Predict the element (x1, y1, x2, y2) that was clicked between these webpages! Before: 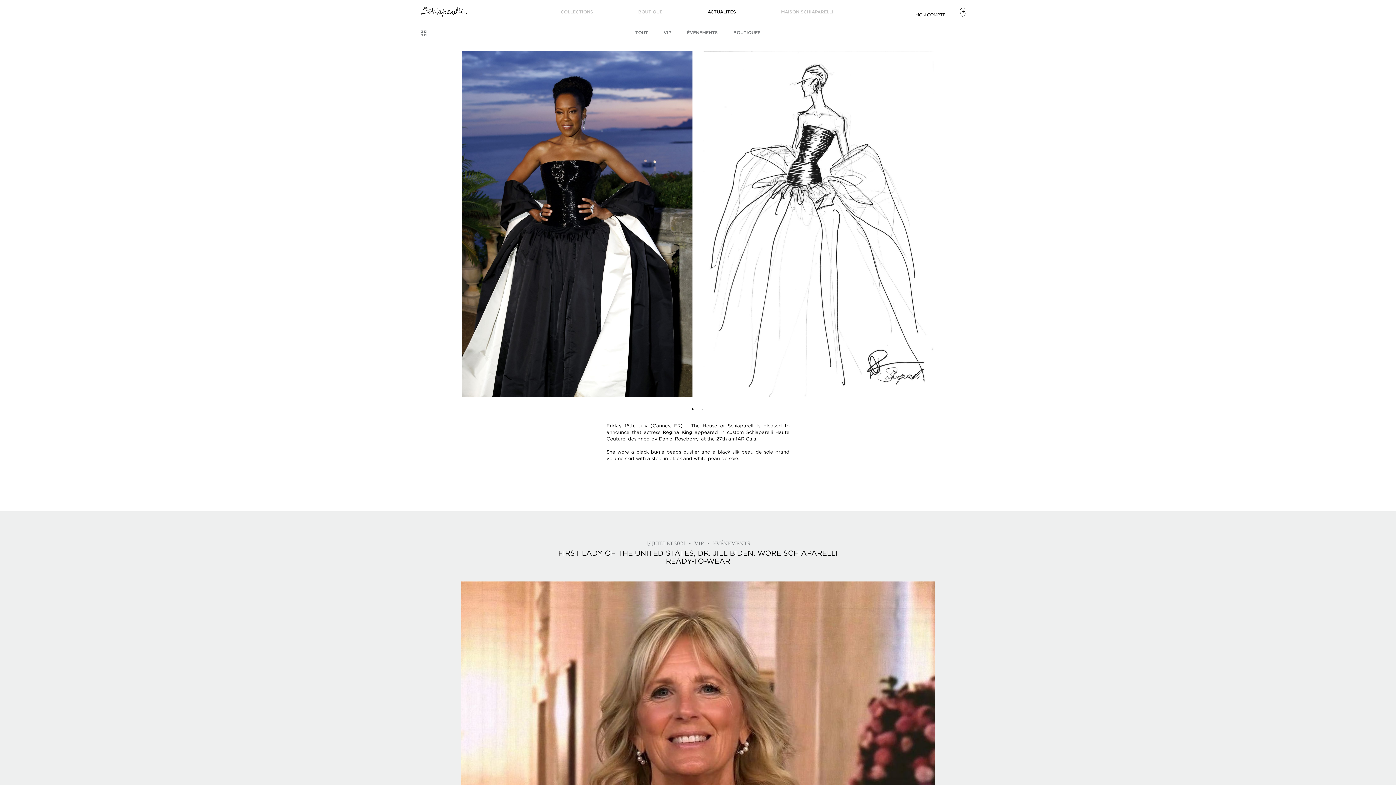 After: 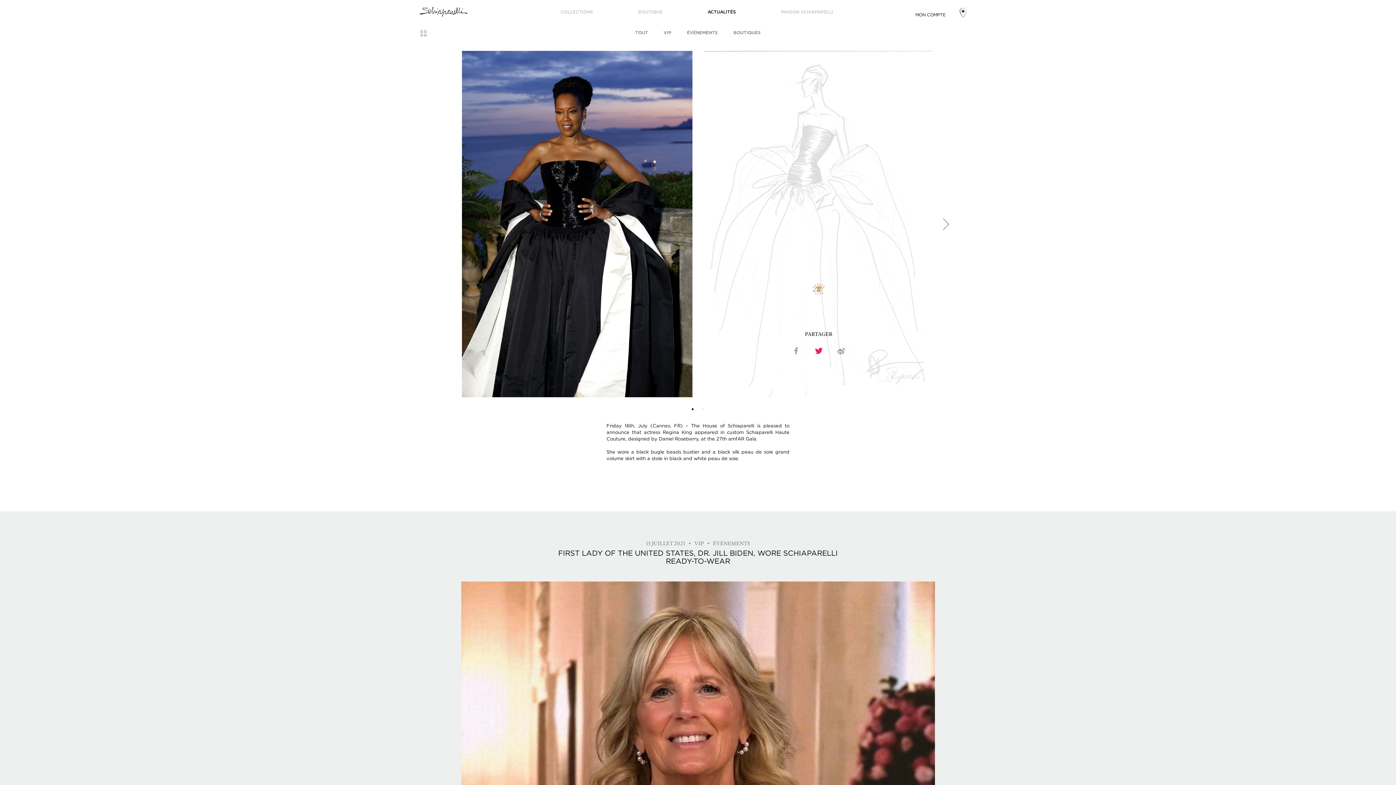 Action: bbox: (807, 345, 830, 358)